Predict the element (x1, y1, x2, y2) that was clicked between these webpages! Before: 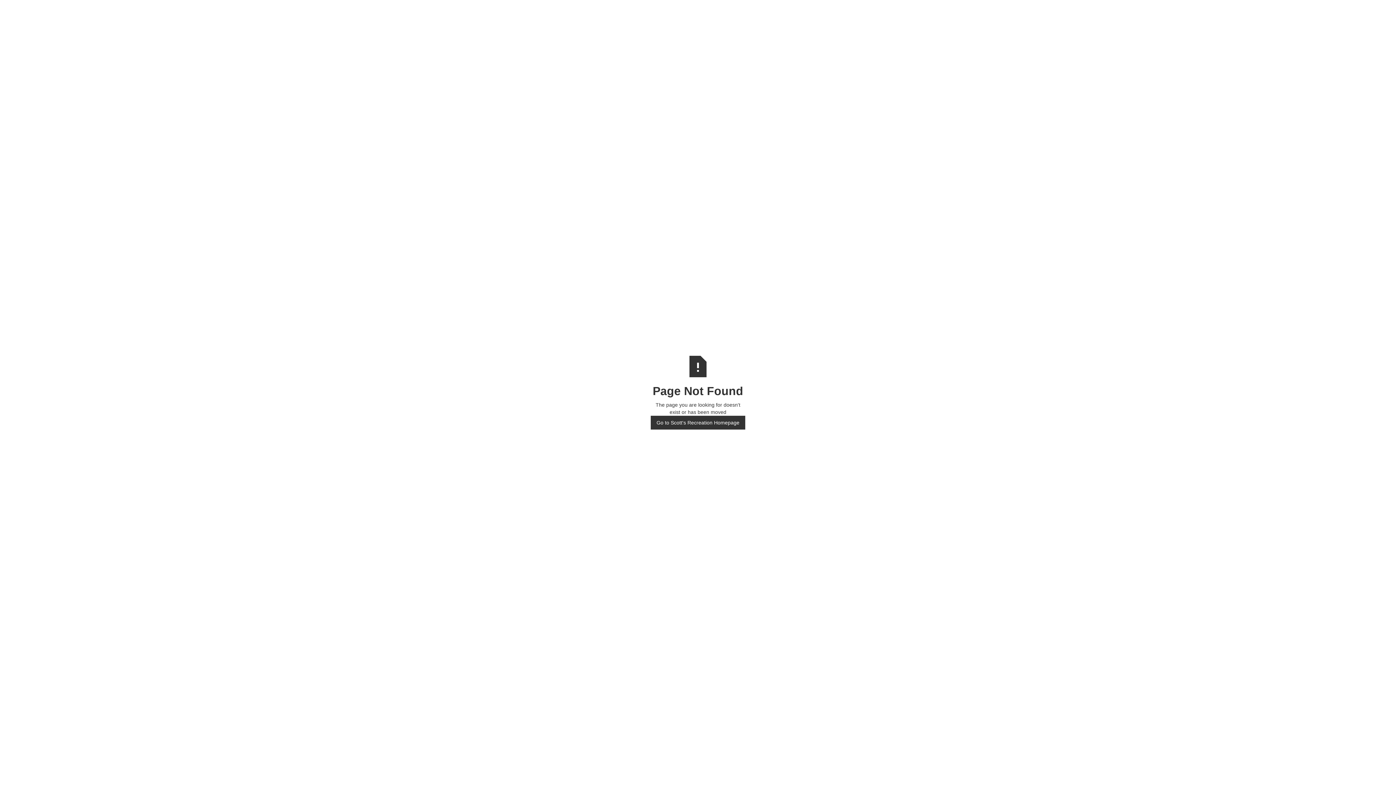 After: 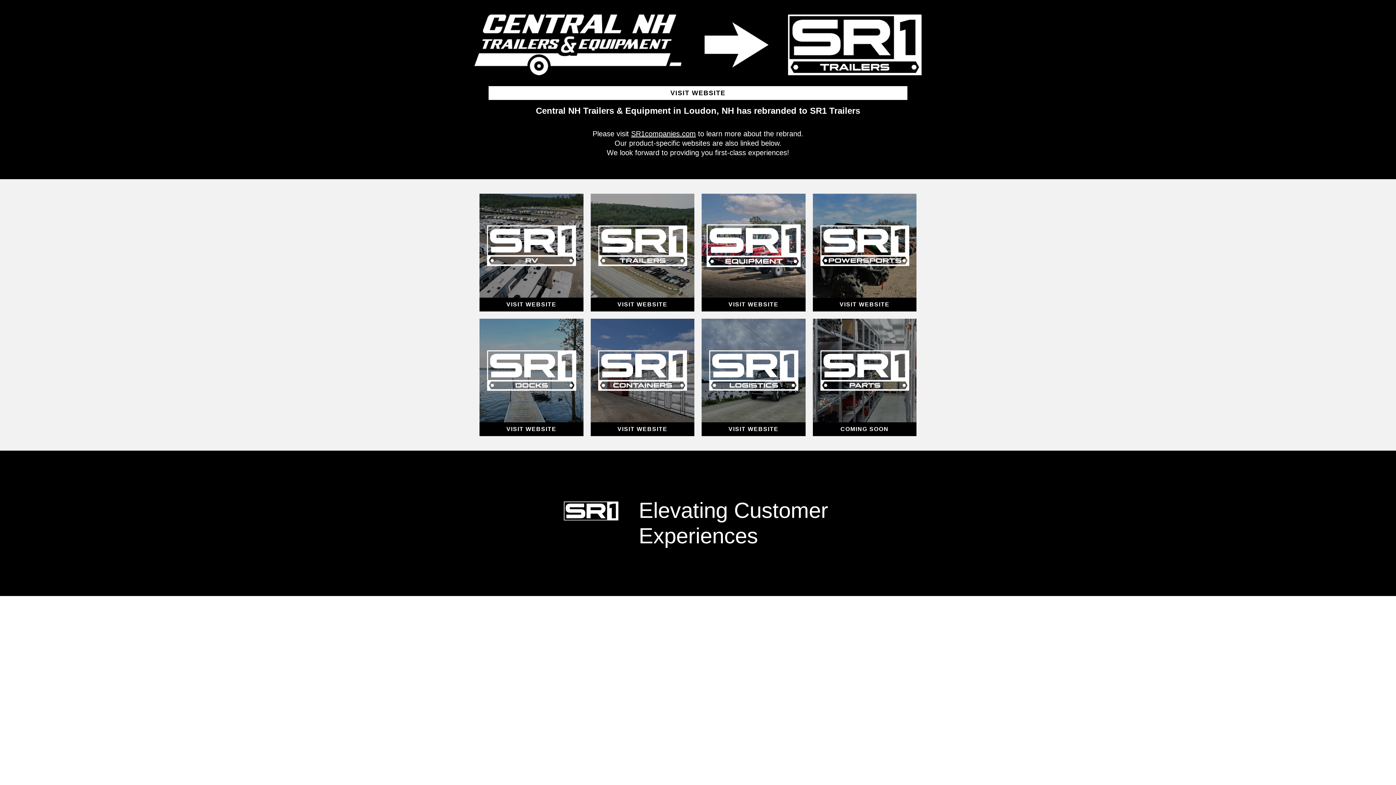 Action: bbox: (650, 415, 745, 429) label: Go to Scott's Recreation Homepage